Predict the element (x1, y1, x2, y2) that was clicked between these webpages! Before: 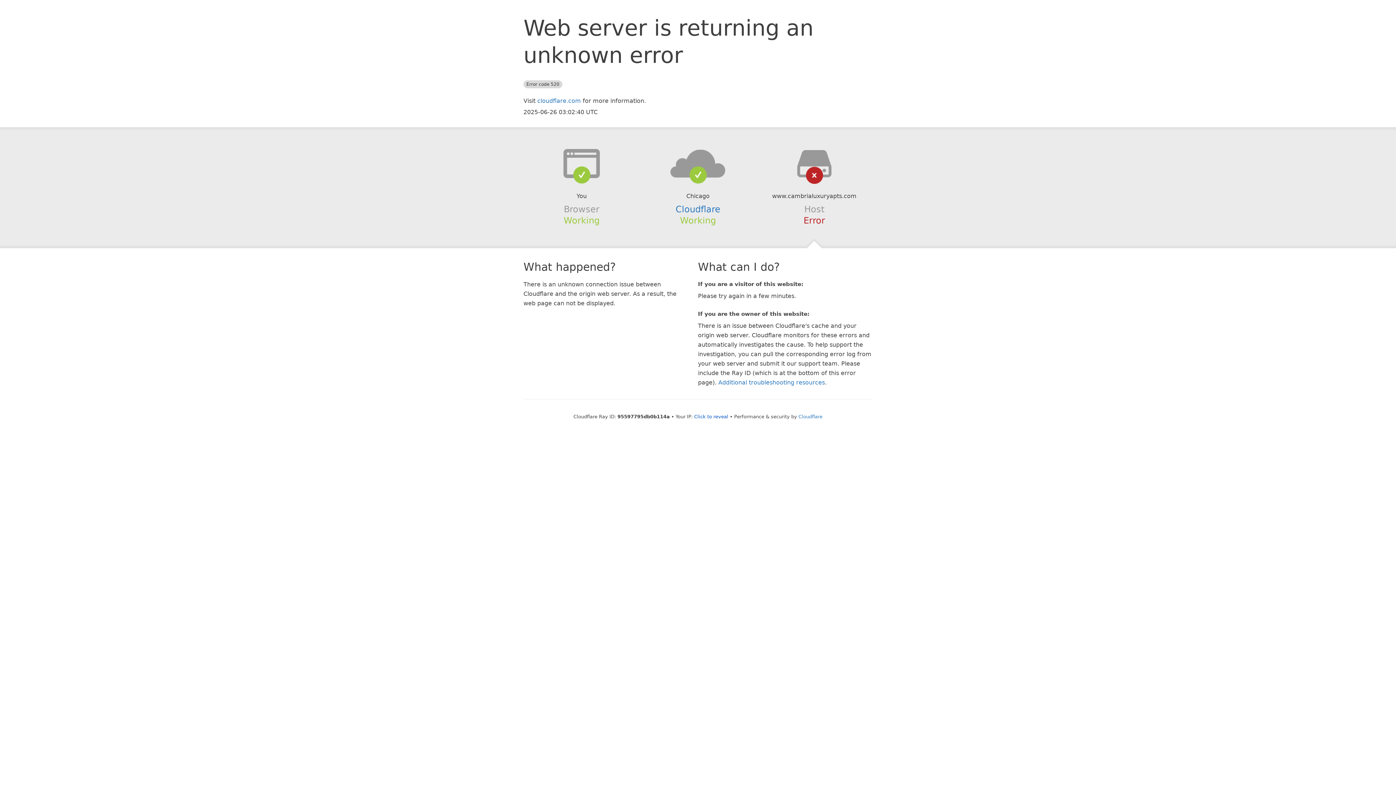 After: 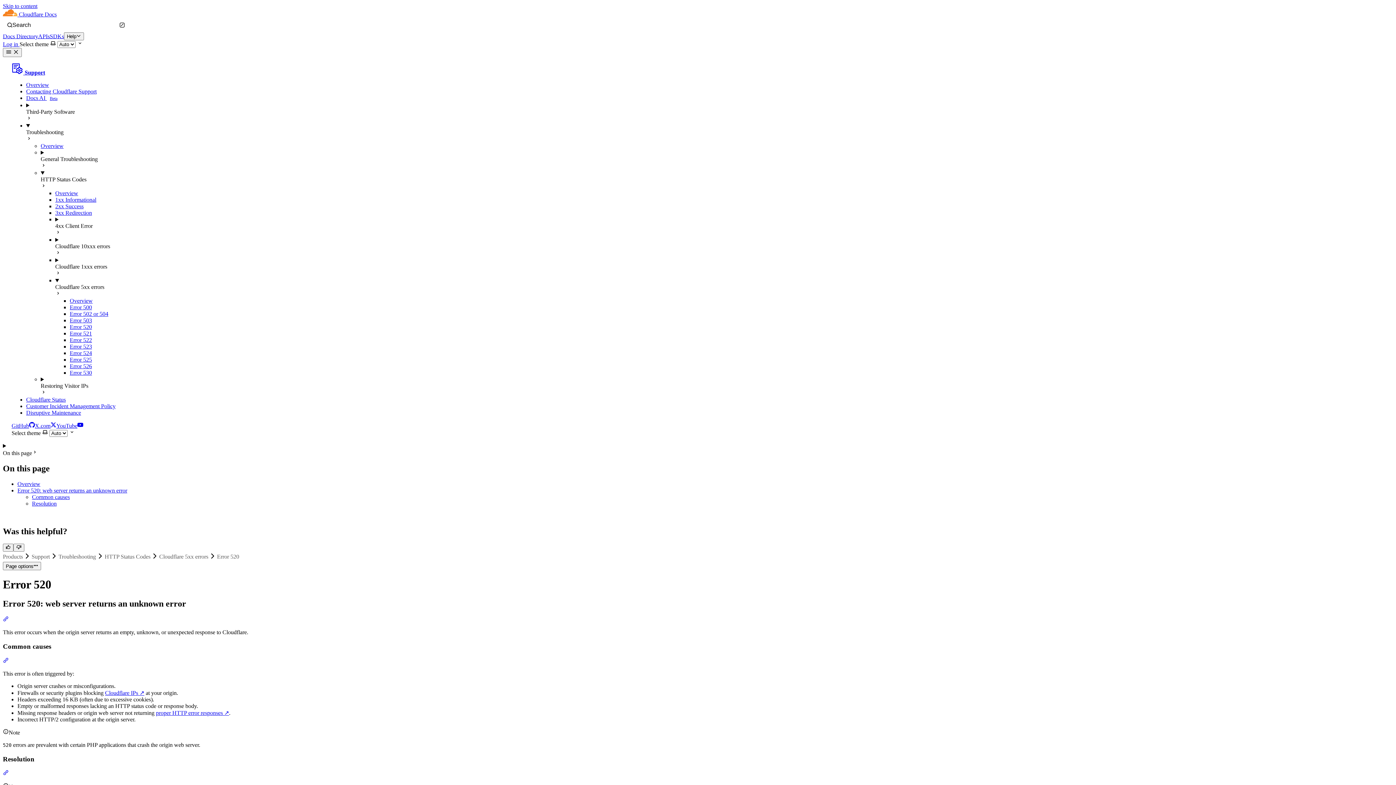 Action: bbox: (718, 379, 825, 386) label: Additional troubleshooting resources